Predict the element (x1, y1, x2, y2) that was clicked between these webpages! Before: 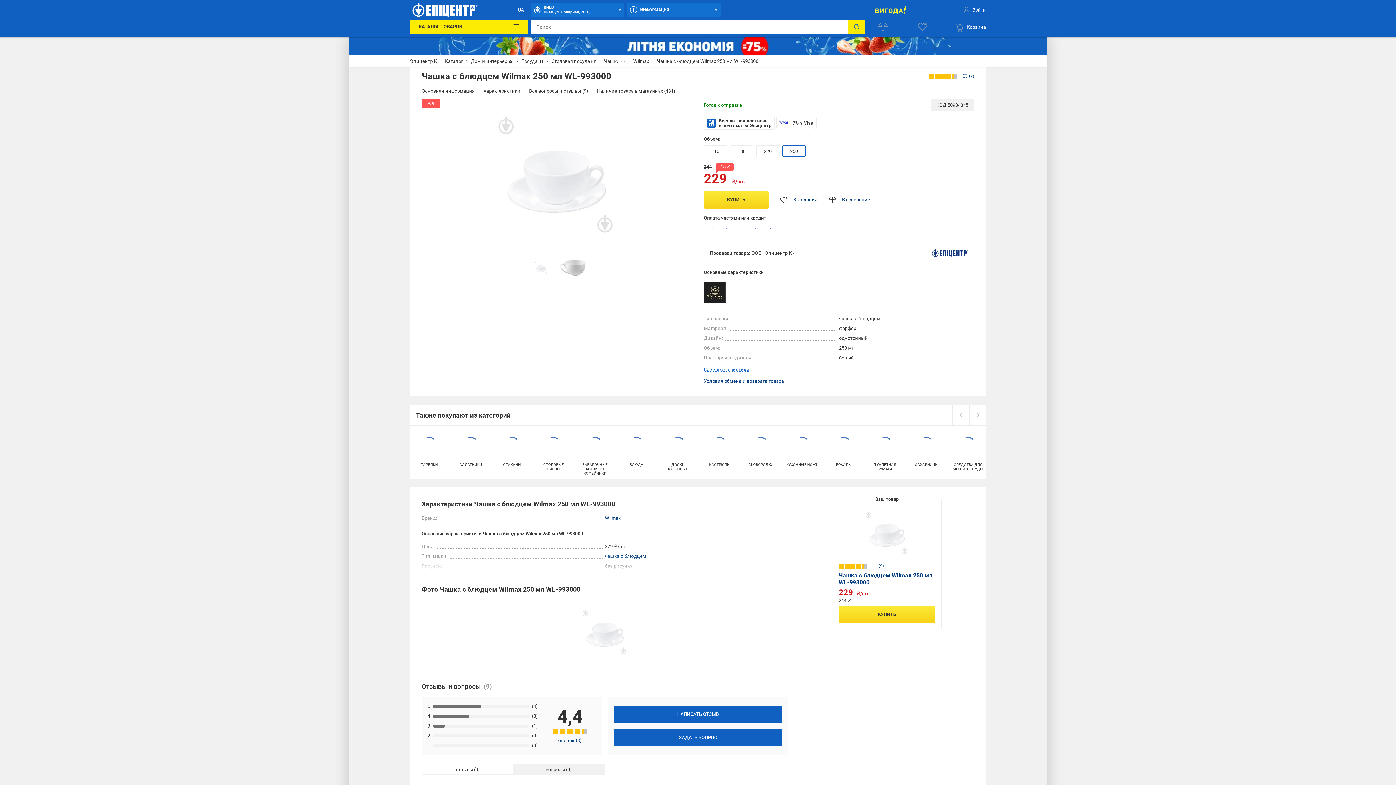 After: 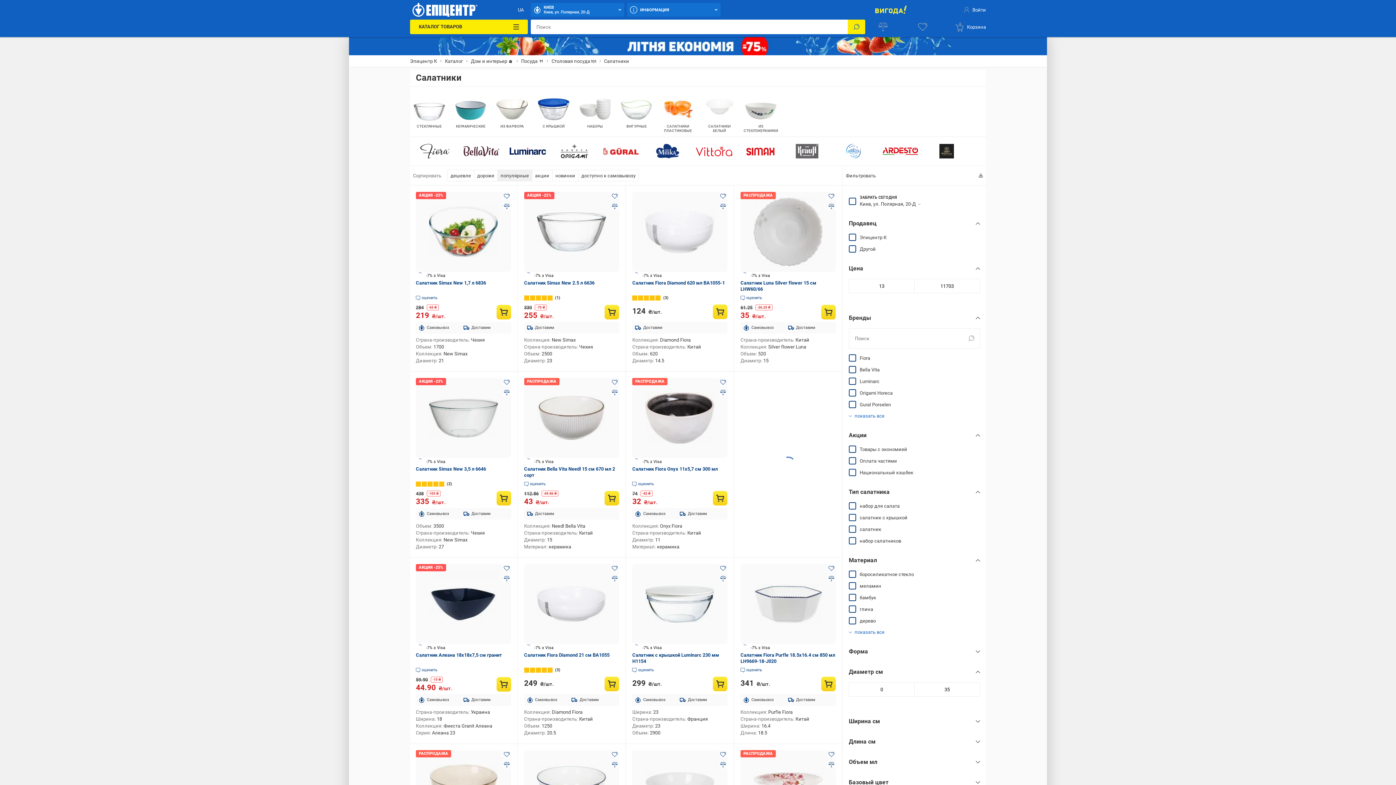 Action: label: САЛАТНИКИ bbox: (451, 425, 490, 470)